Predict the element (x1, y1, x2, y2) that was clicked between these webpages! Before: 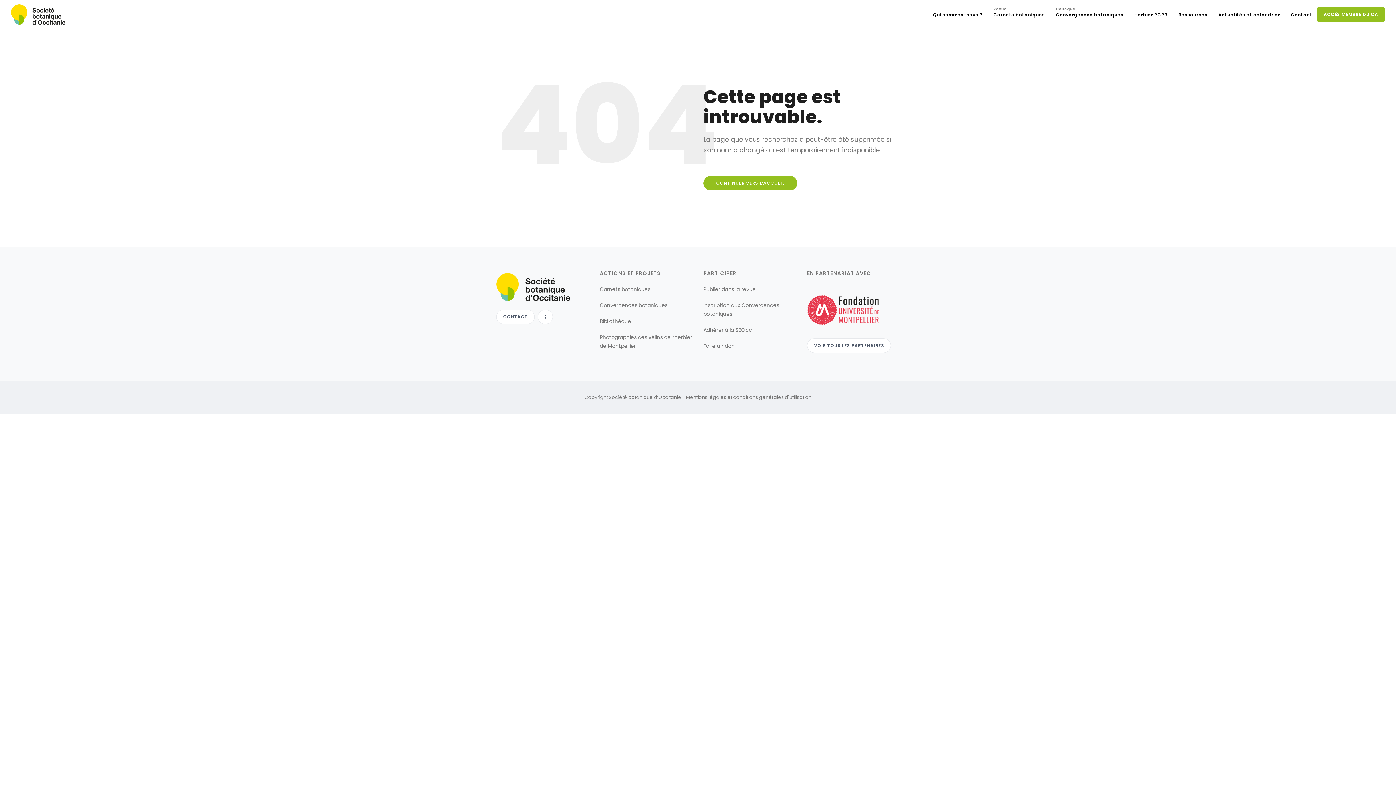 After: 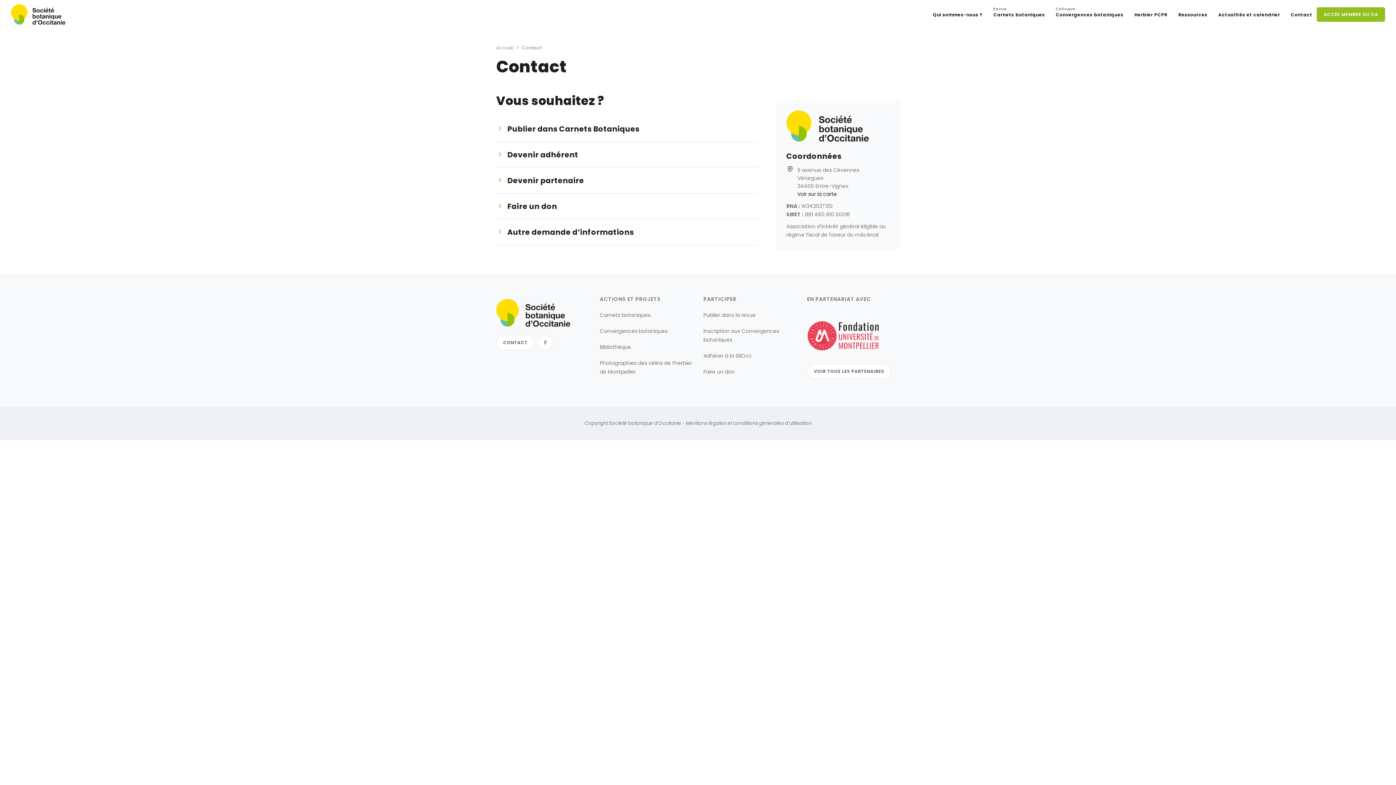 Action: label: Contact bbox: (1286, 8, 1317, 21)